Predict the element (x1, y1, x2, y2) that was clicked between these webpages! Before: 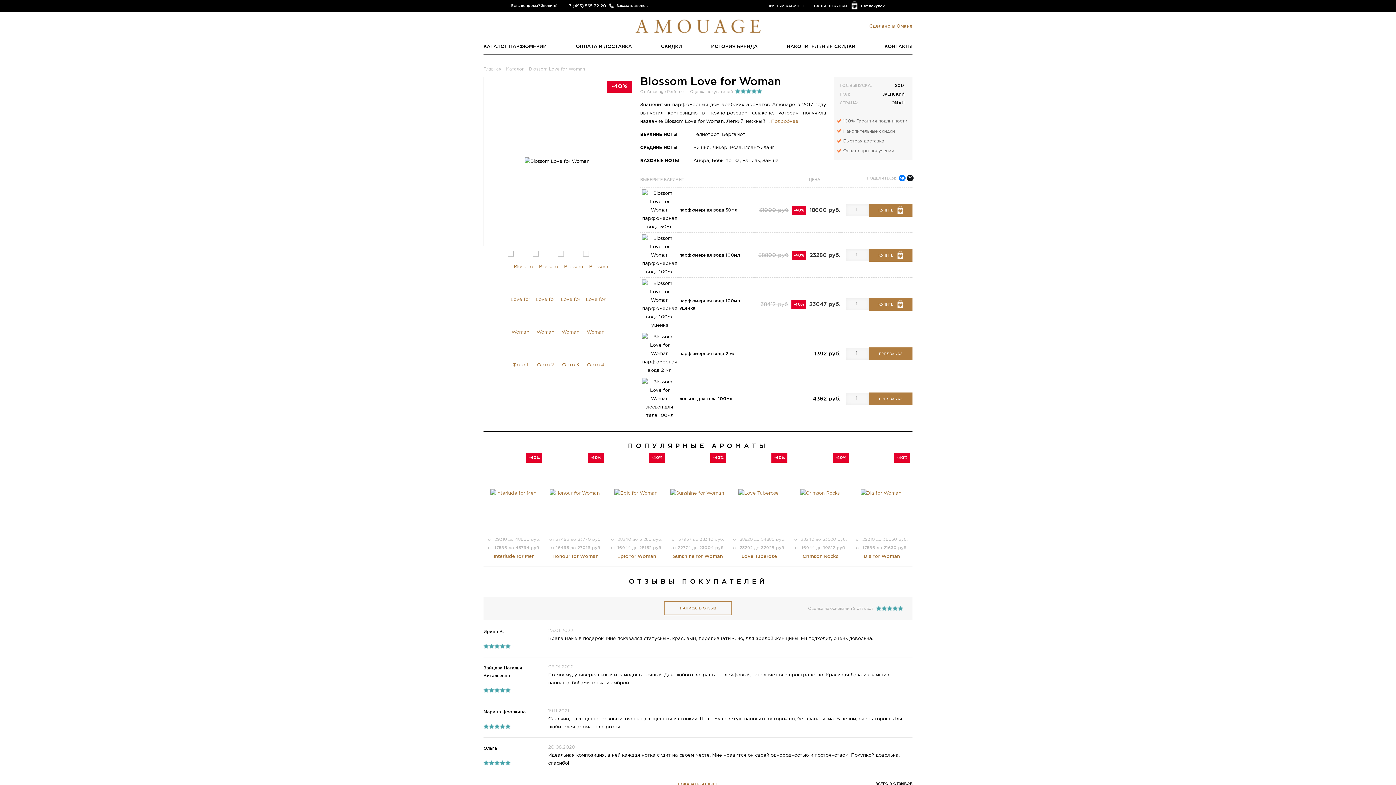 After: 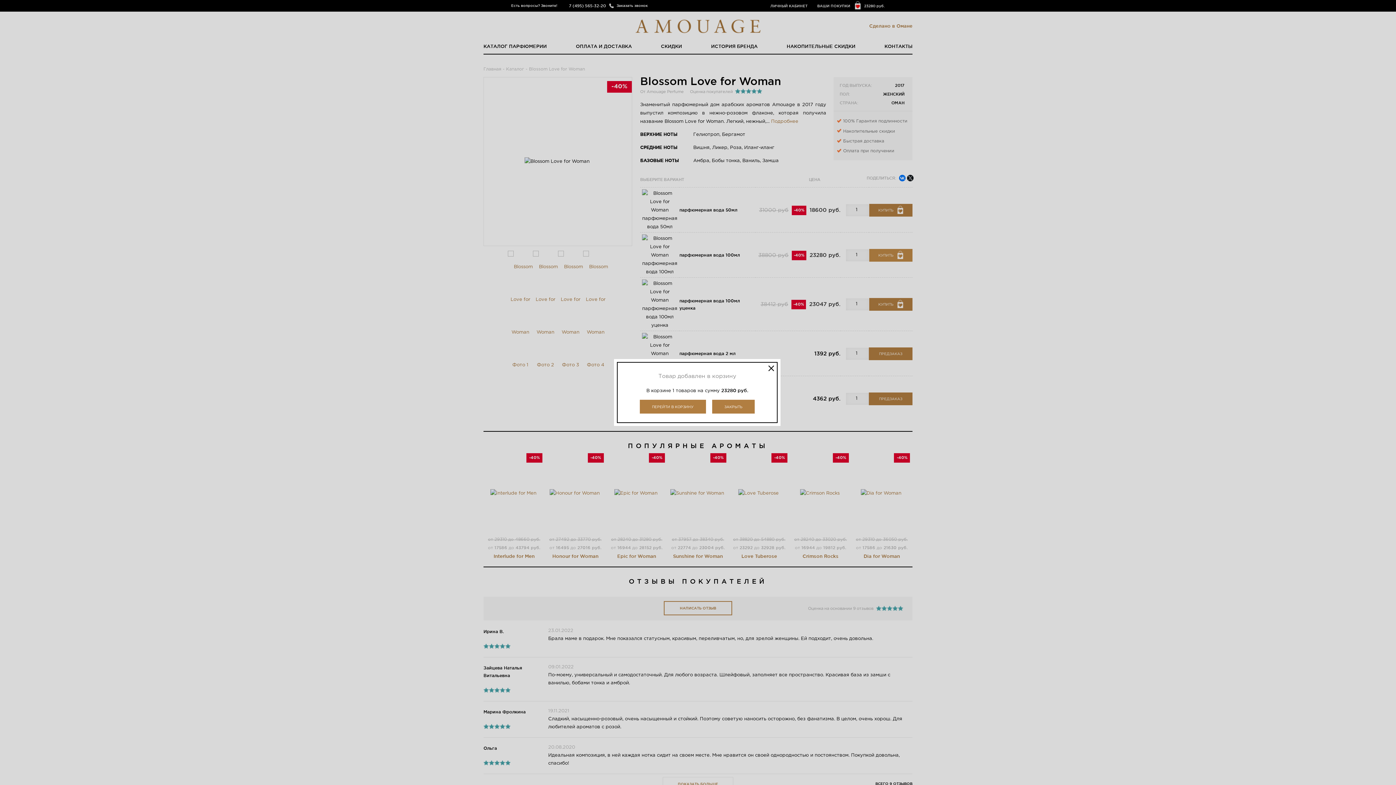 Action: label: КУПИТЬ bbox: (869, 249, 912, 261)